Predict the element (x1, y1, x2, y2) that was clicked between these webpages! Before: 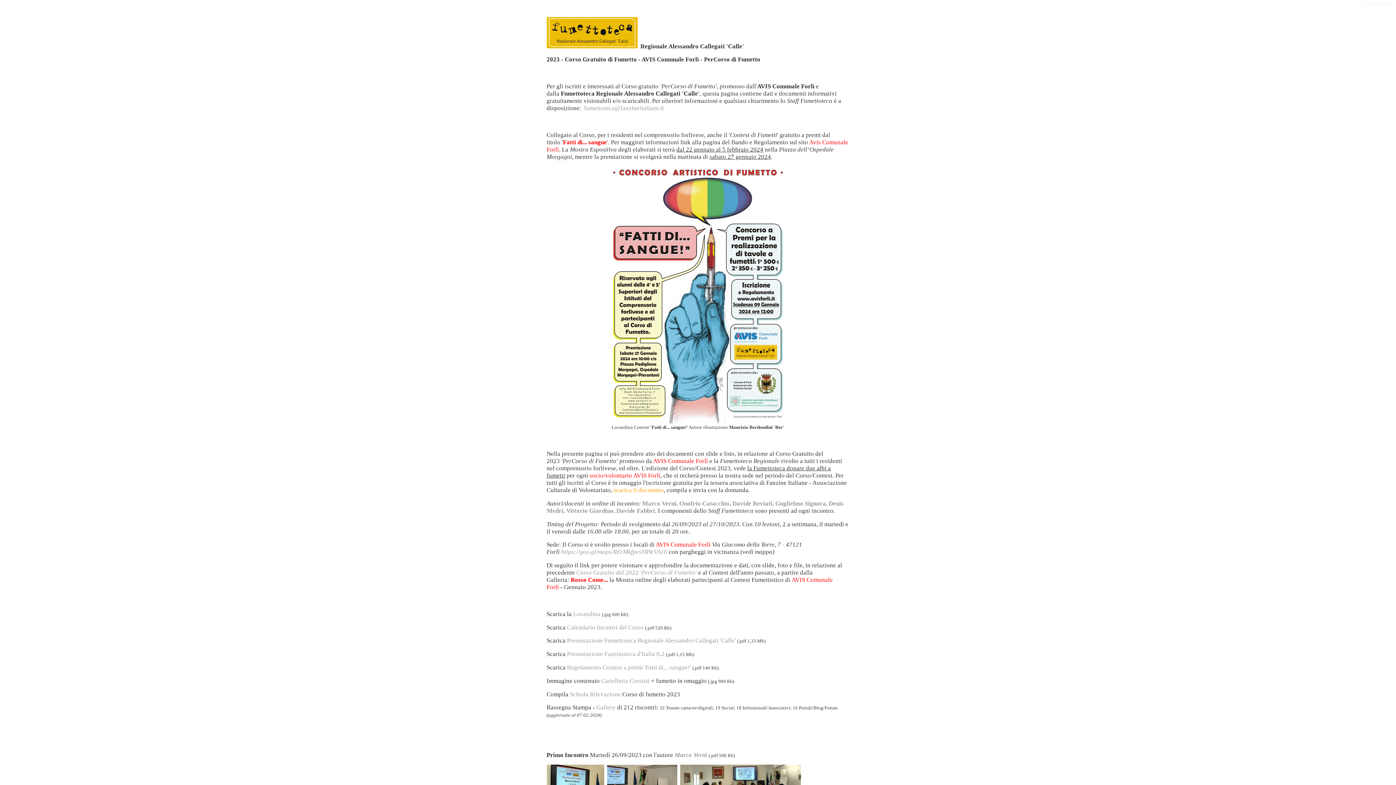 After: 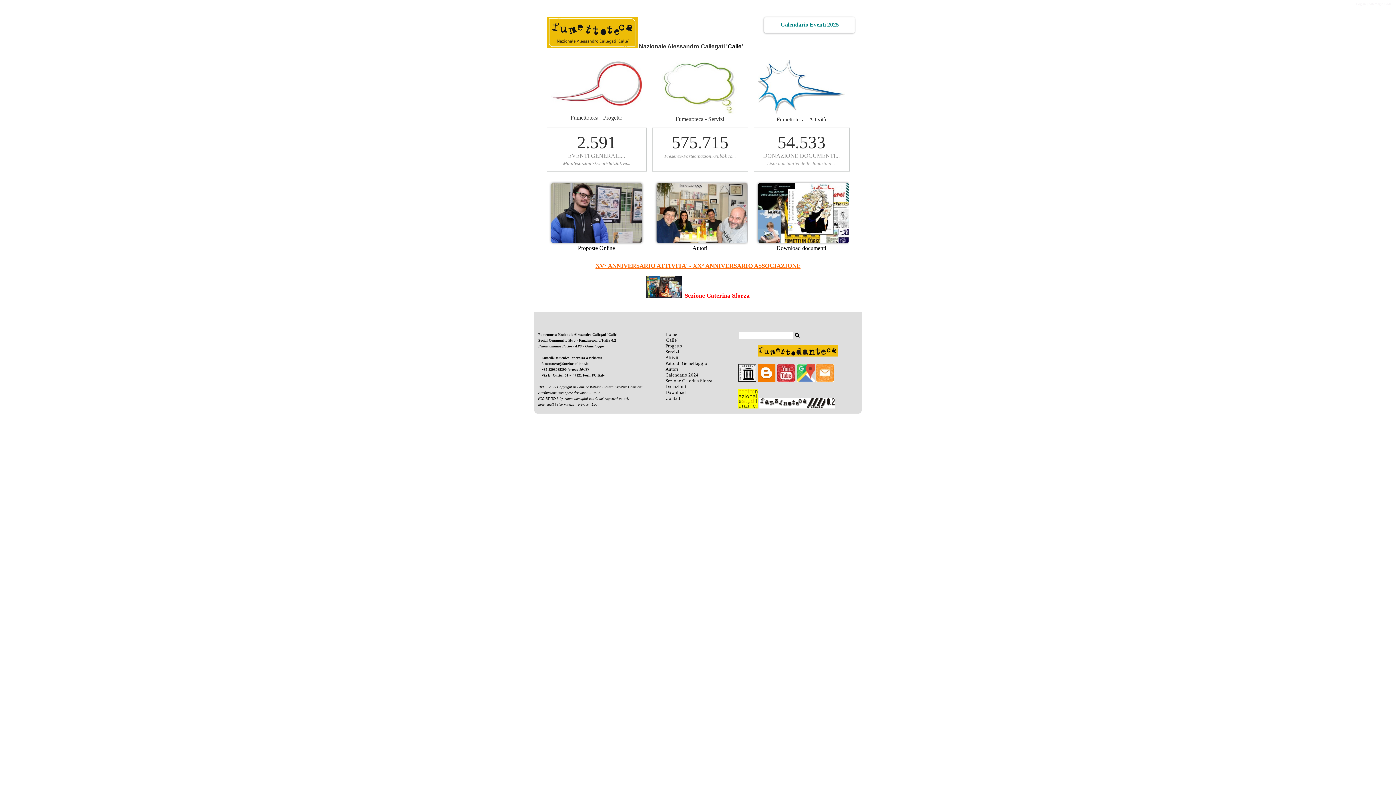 Action: bbox: (546, 42, 637, 49)